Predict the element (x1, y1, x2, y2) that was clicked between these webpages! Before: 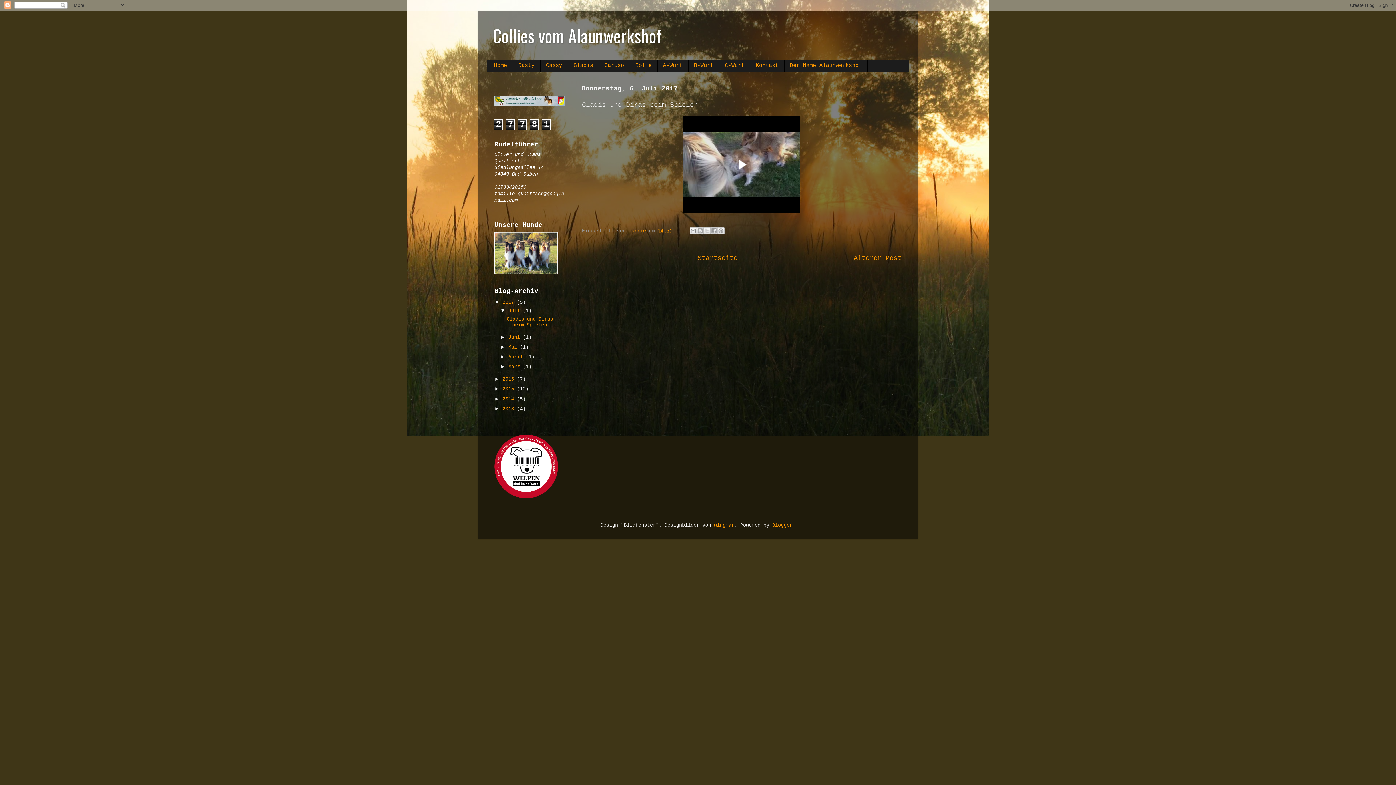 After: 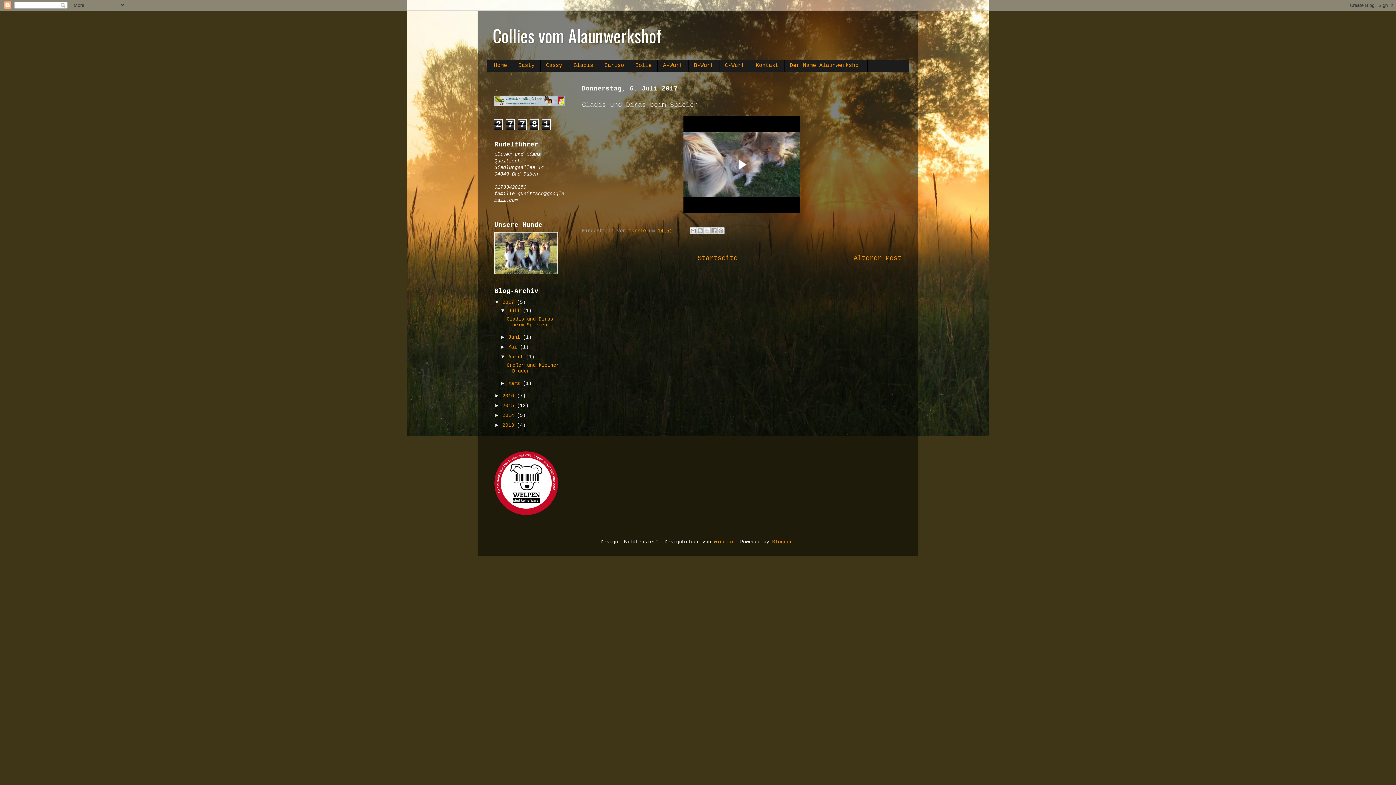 Action: bbox: (500, 354, 508, 359) label: ►  